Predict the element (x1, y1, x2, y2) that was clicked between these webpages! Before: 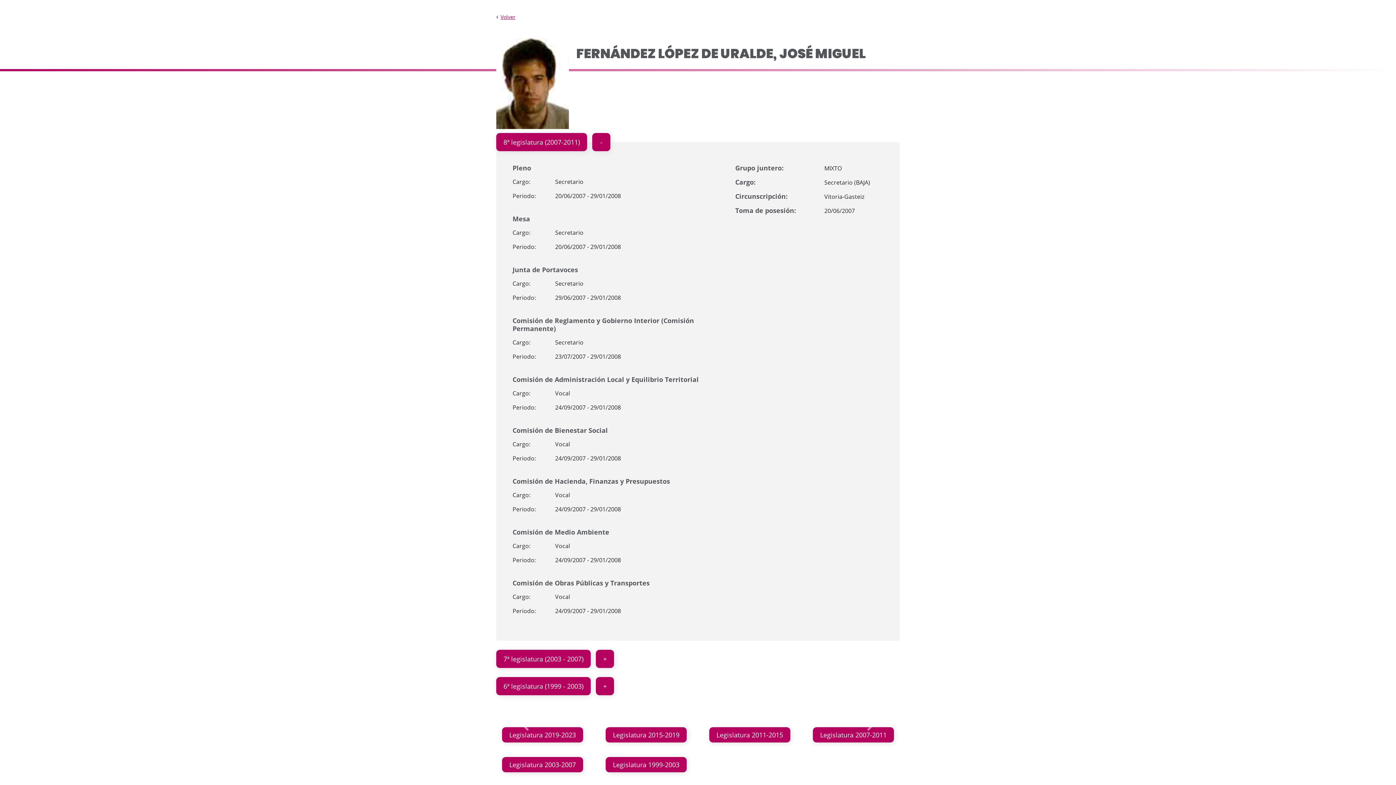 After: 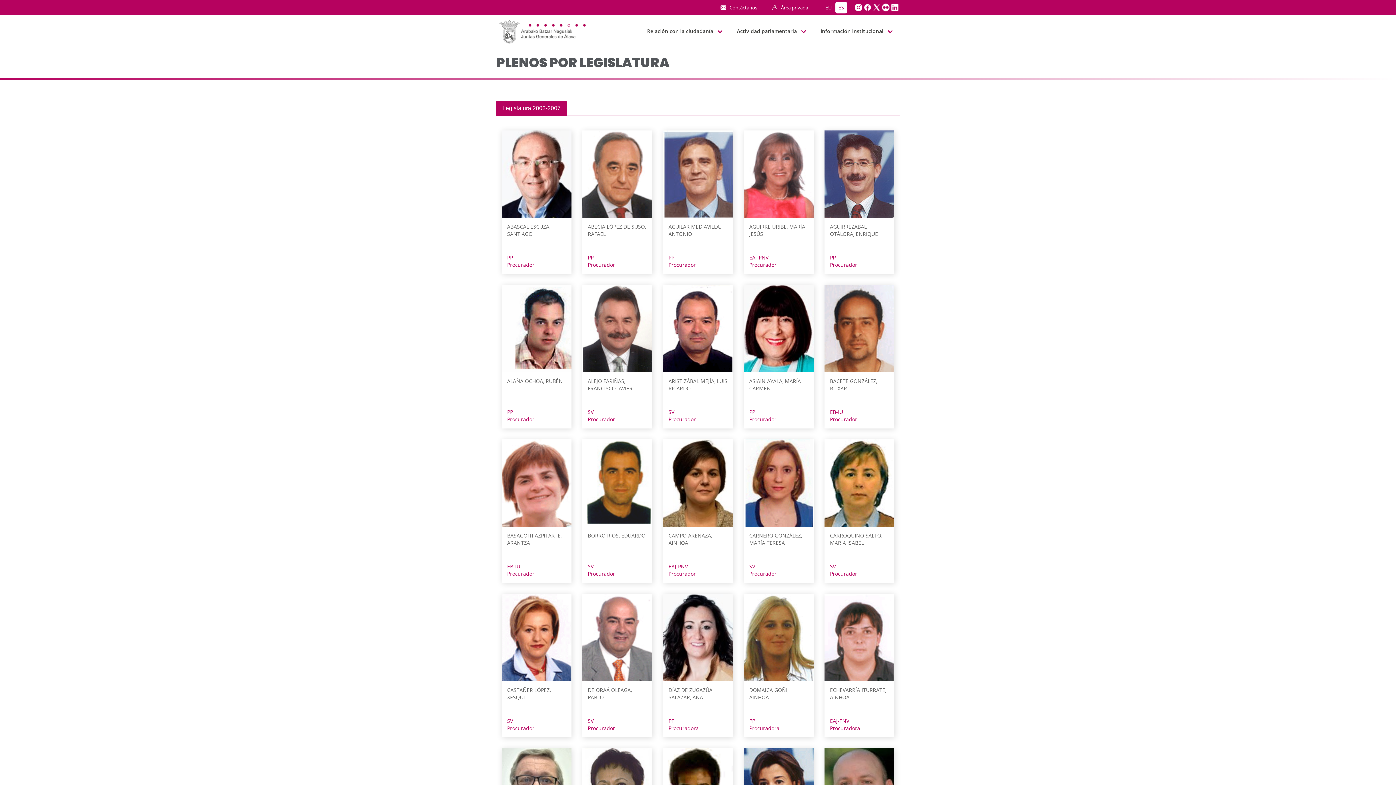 Action: label: Legislatura 2003-2007 bbox: (502, 757, 583, 772)